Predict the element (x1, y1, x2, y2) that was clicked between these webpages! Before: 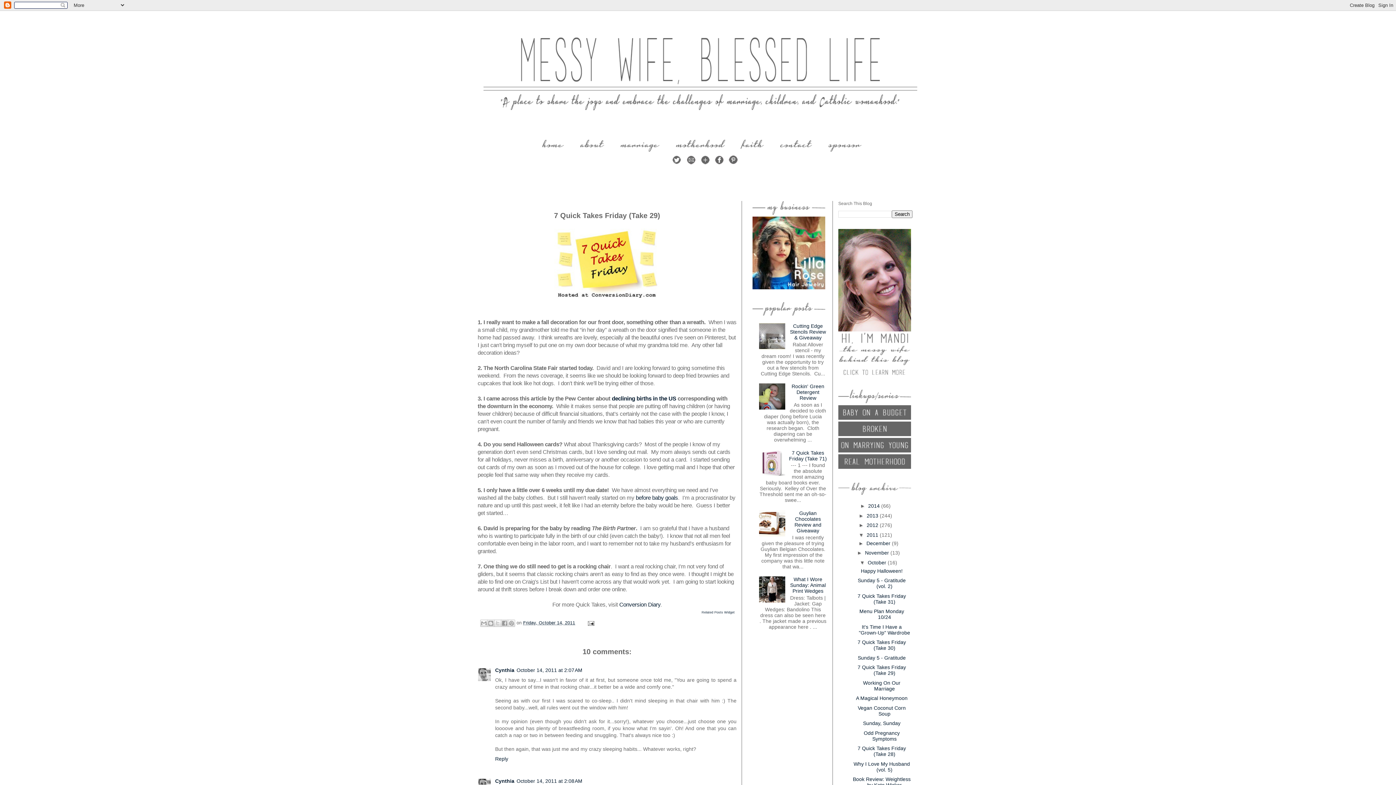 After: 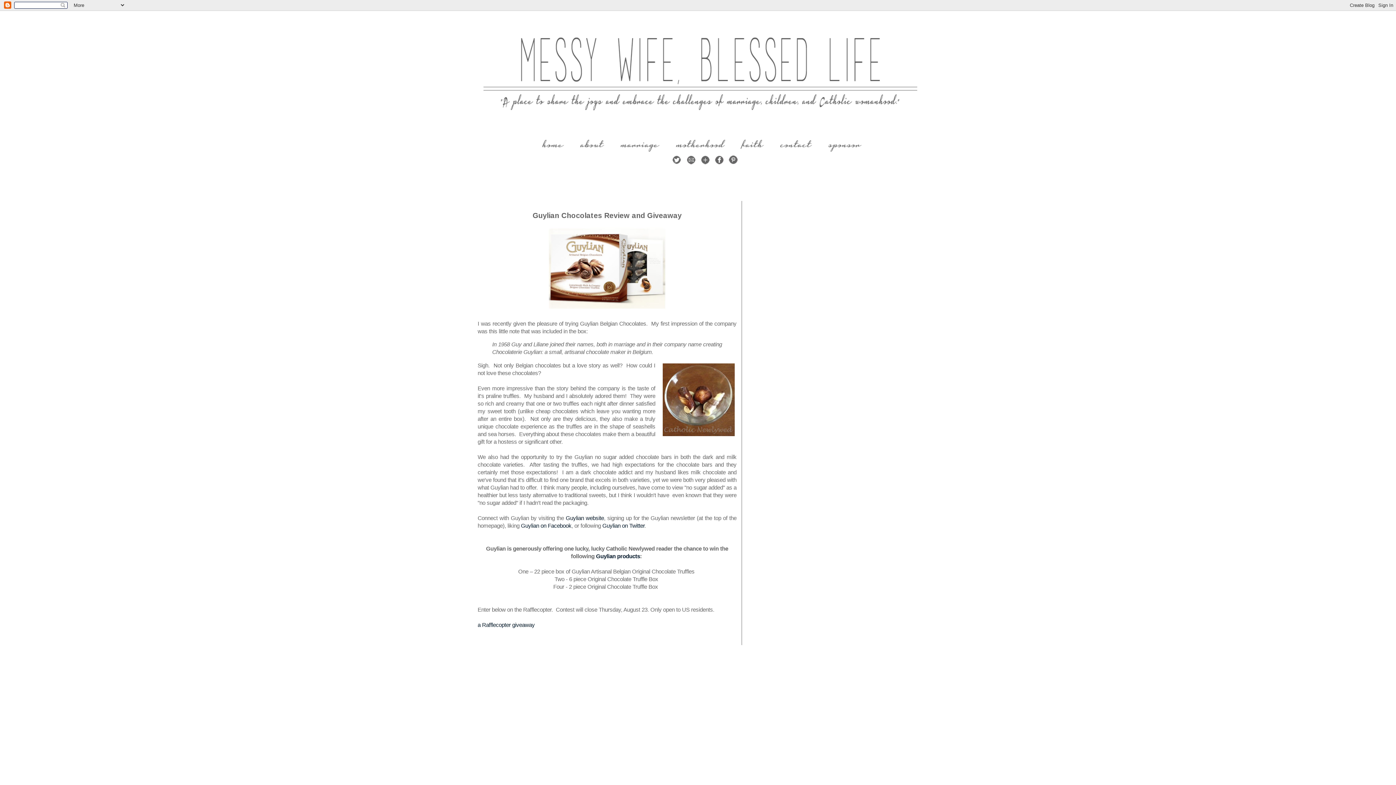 Action: label: Guylian Chocolates Review and Giveaway bbox: (794, 510, 821, 533)